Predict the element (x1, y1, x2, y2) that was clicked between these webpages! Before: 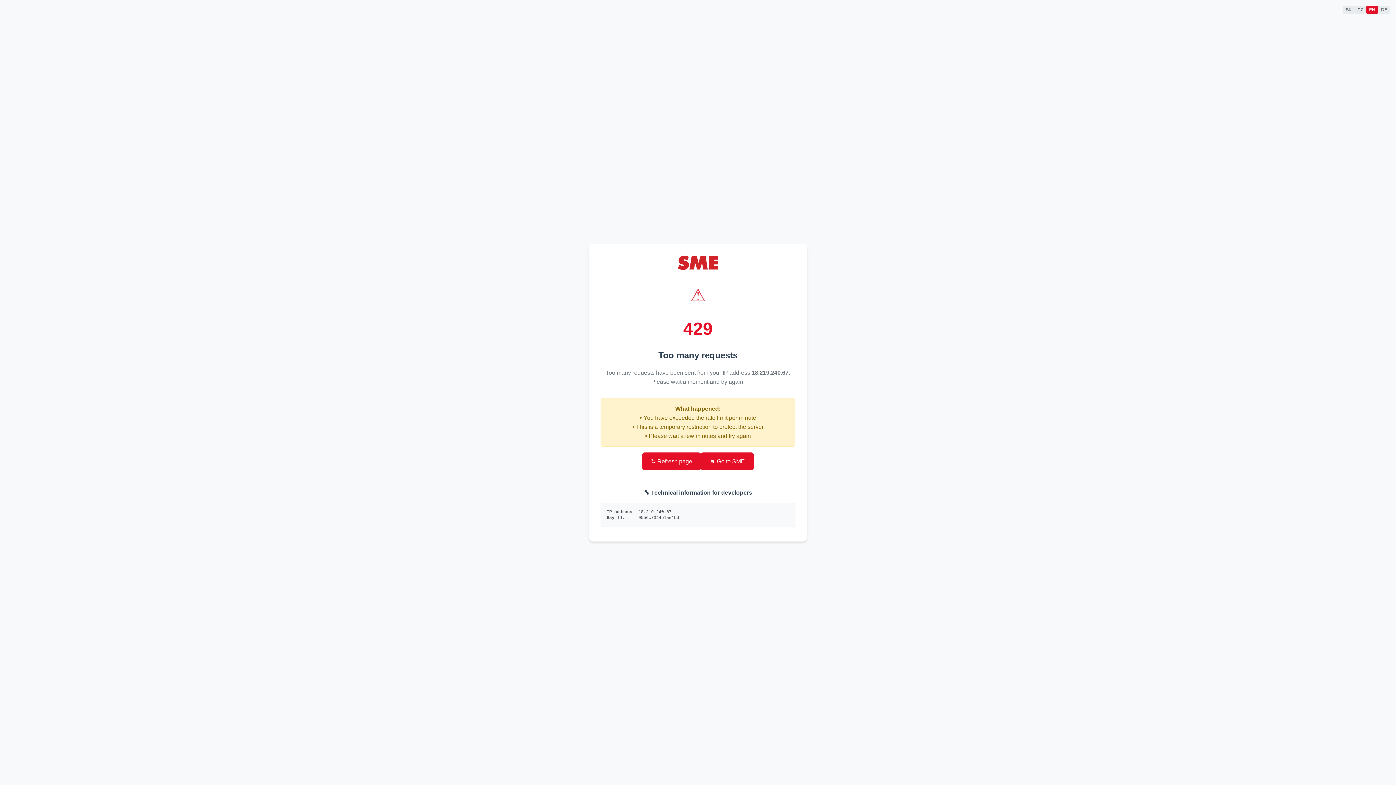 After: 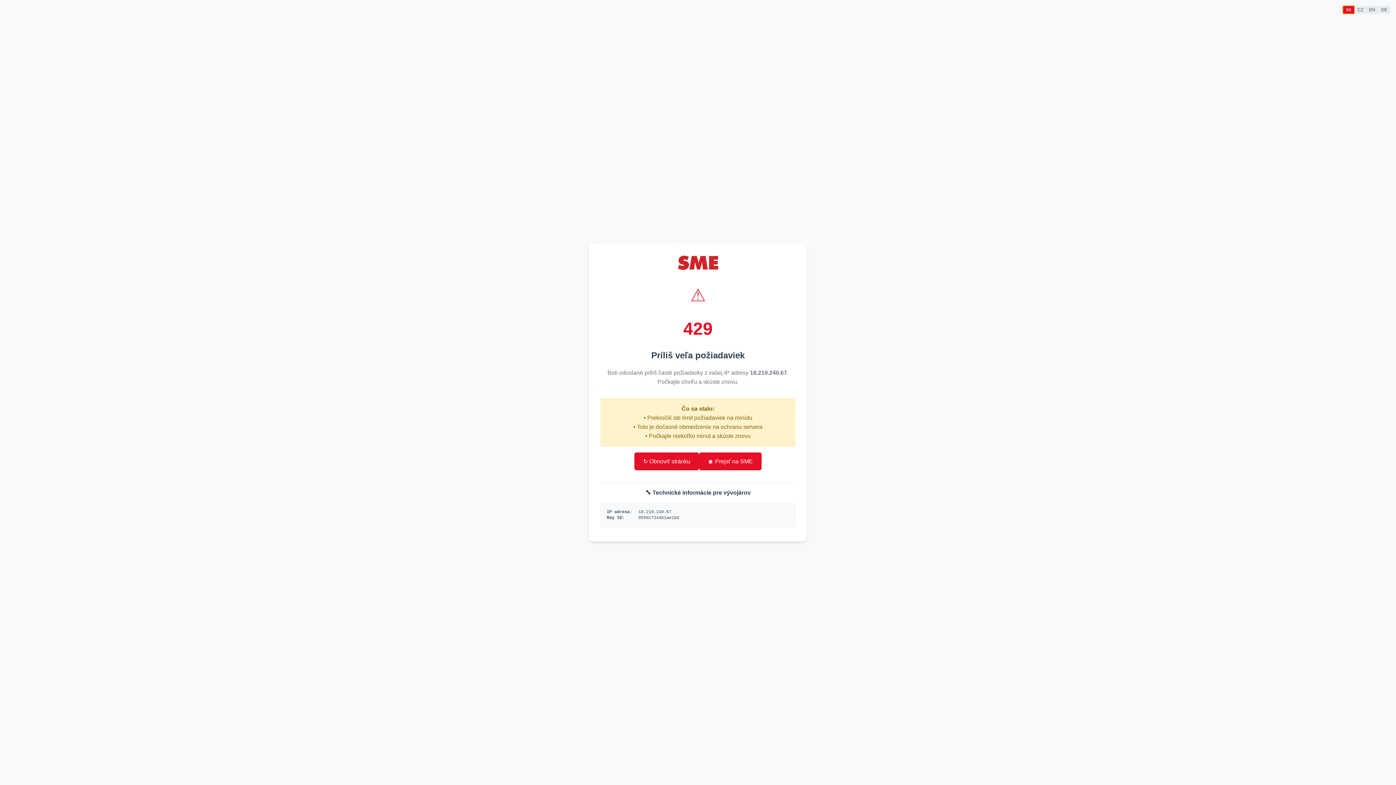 Action: label: SK bbox: (1343, 5, 1354, 13)